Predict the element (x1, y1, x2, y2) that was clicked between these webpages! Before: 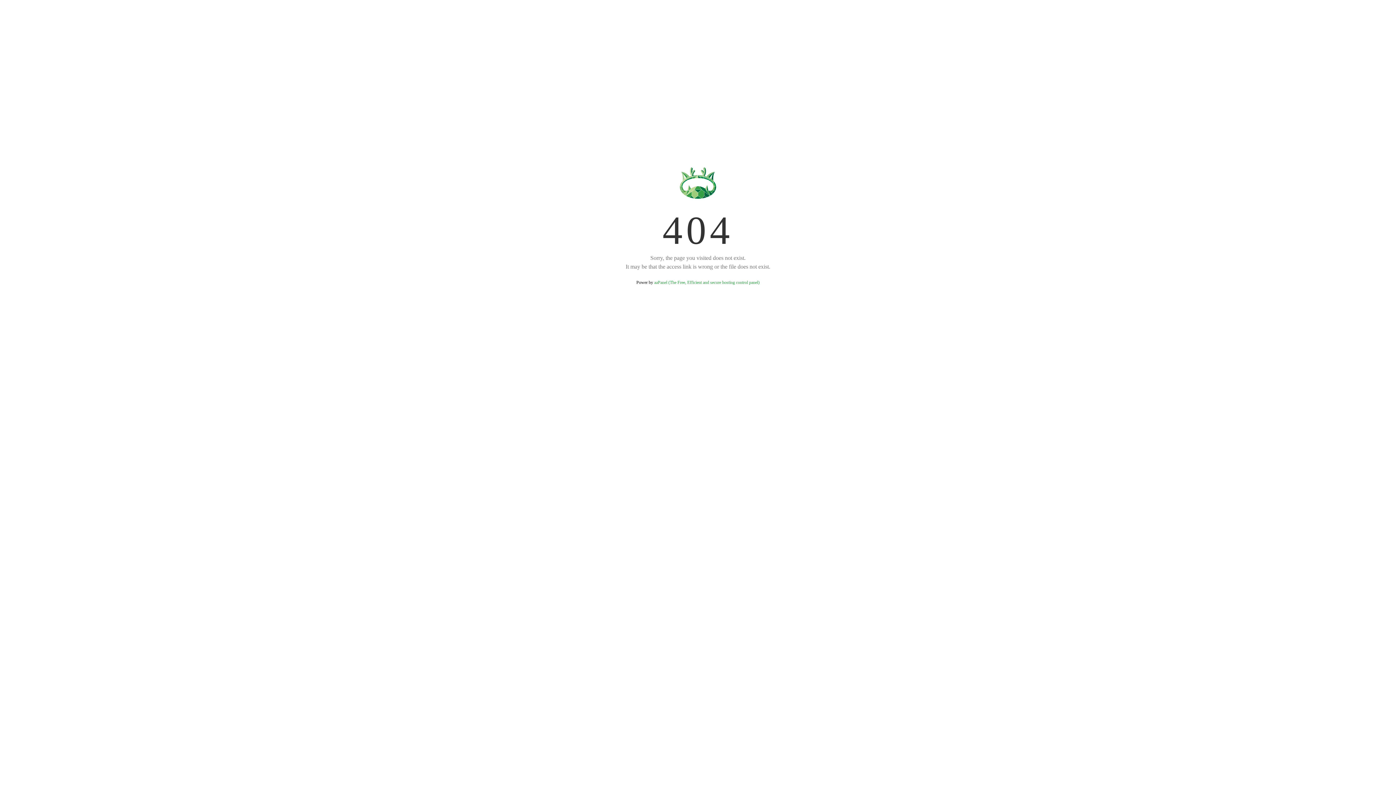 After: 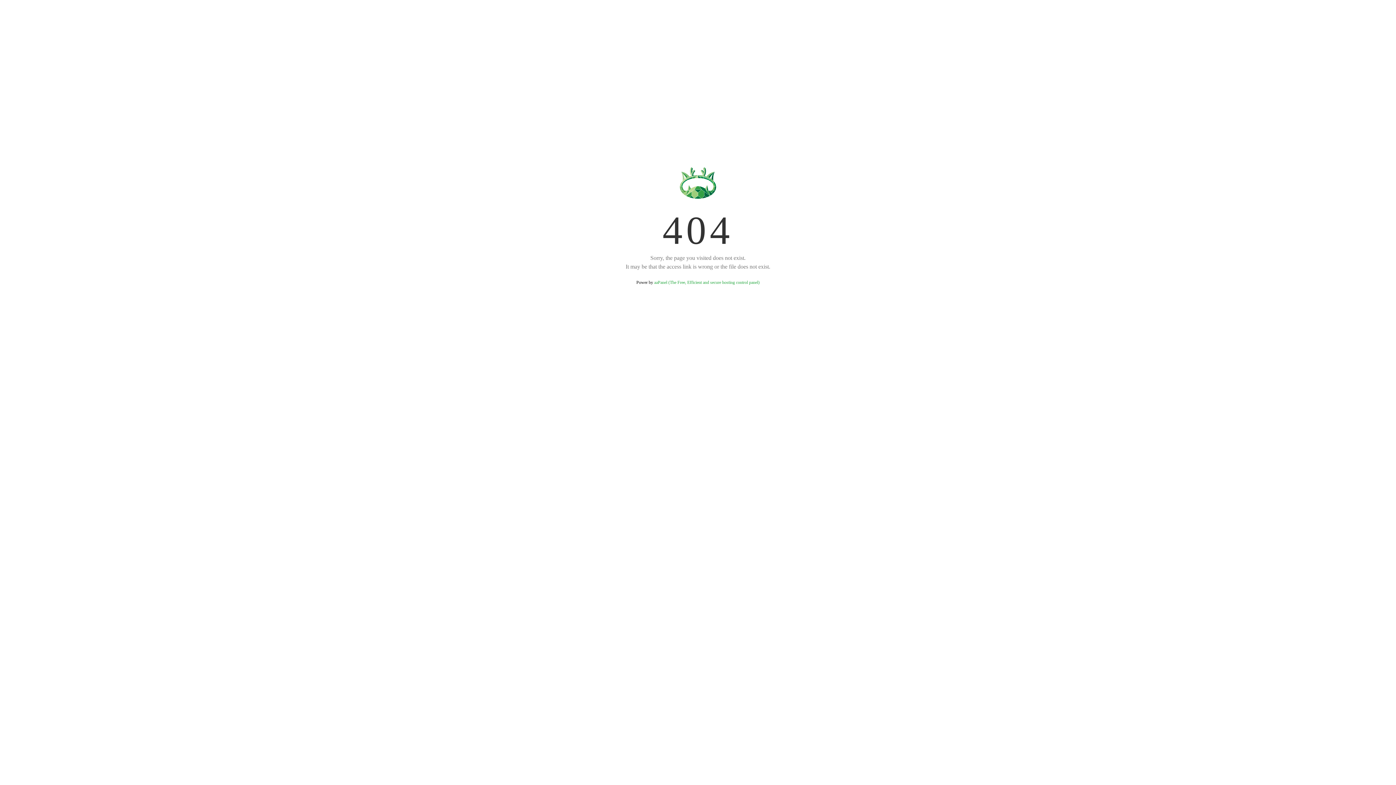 Action: label: aaPanel (The Free, Efficient and secure hosting control panel) bbox: (654, 280, 759, 285)